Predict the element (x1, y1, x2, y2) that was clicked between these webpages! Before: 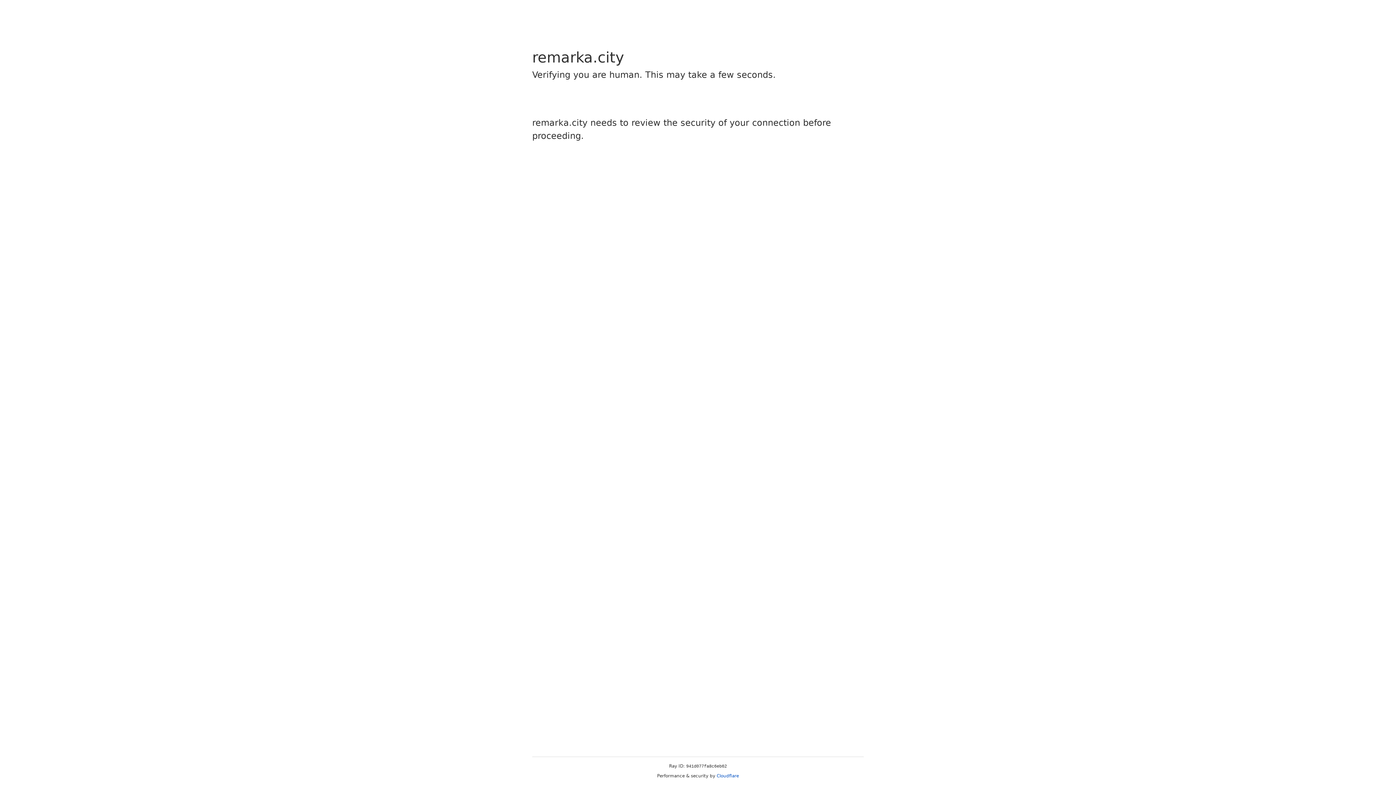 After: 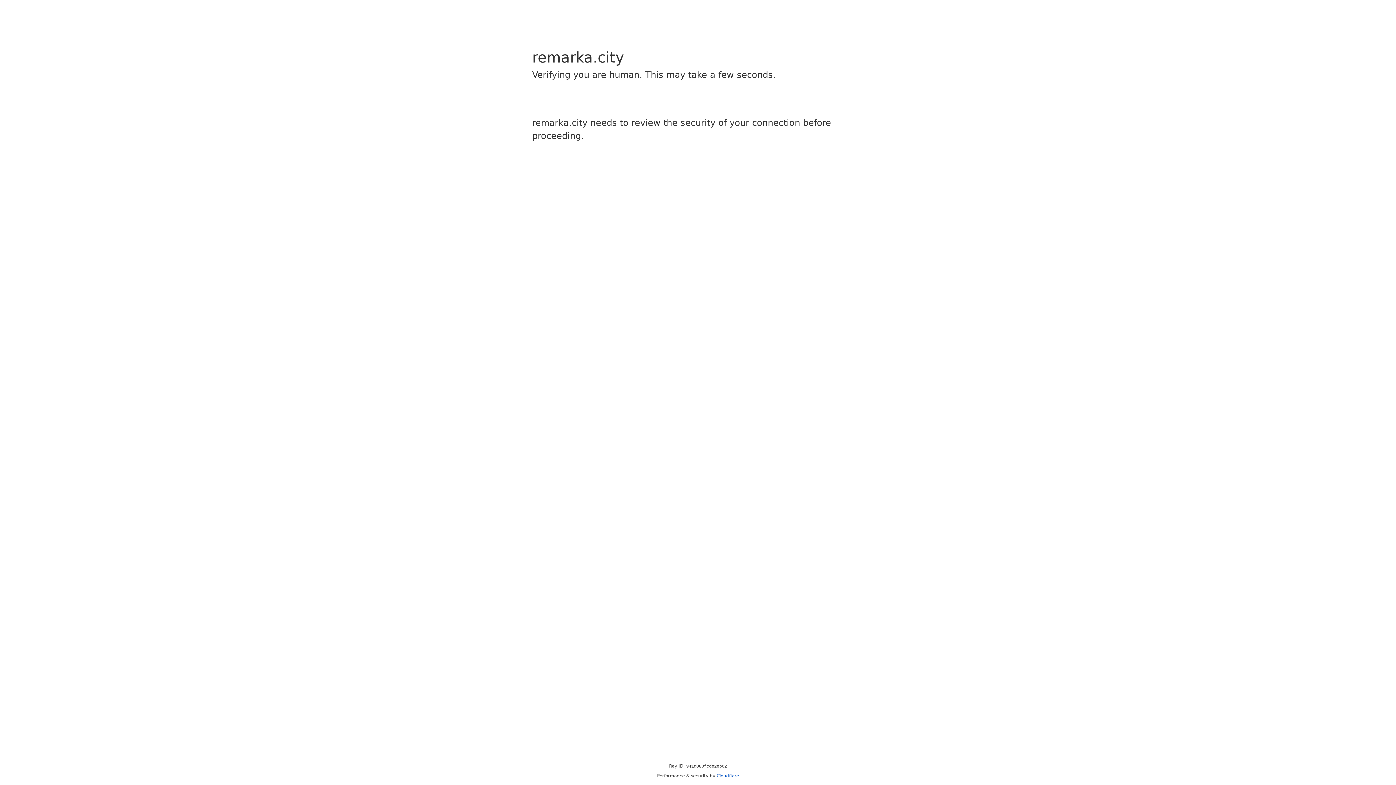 Action: label: Cloudflare bbox: (716, 773, 739, 778)